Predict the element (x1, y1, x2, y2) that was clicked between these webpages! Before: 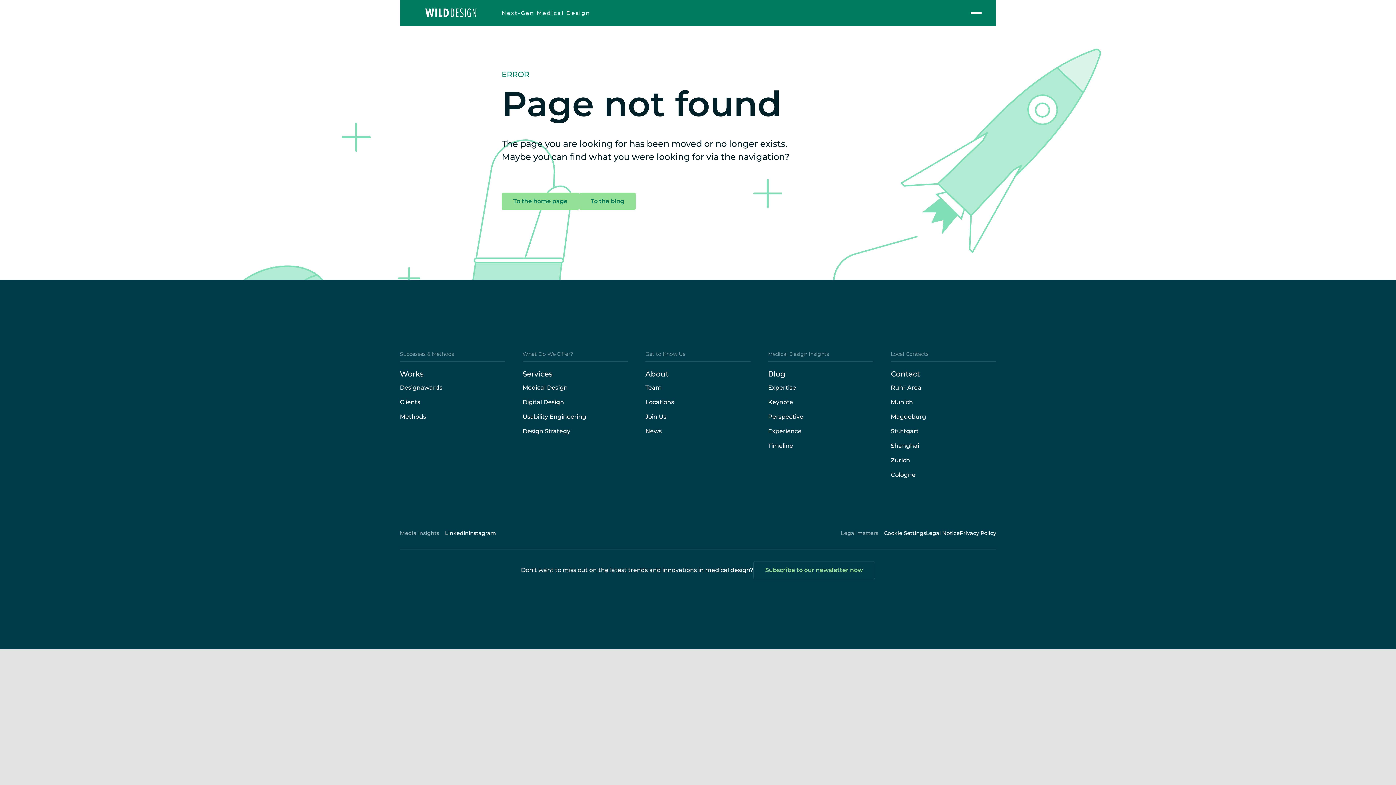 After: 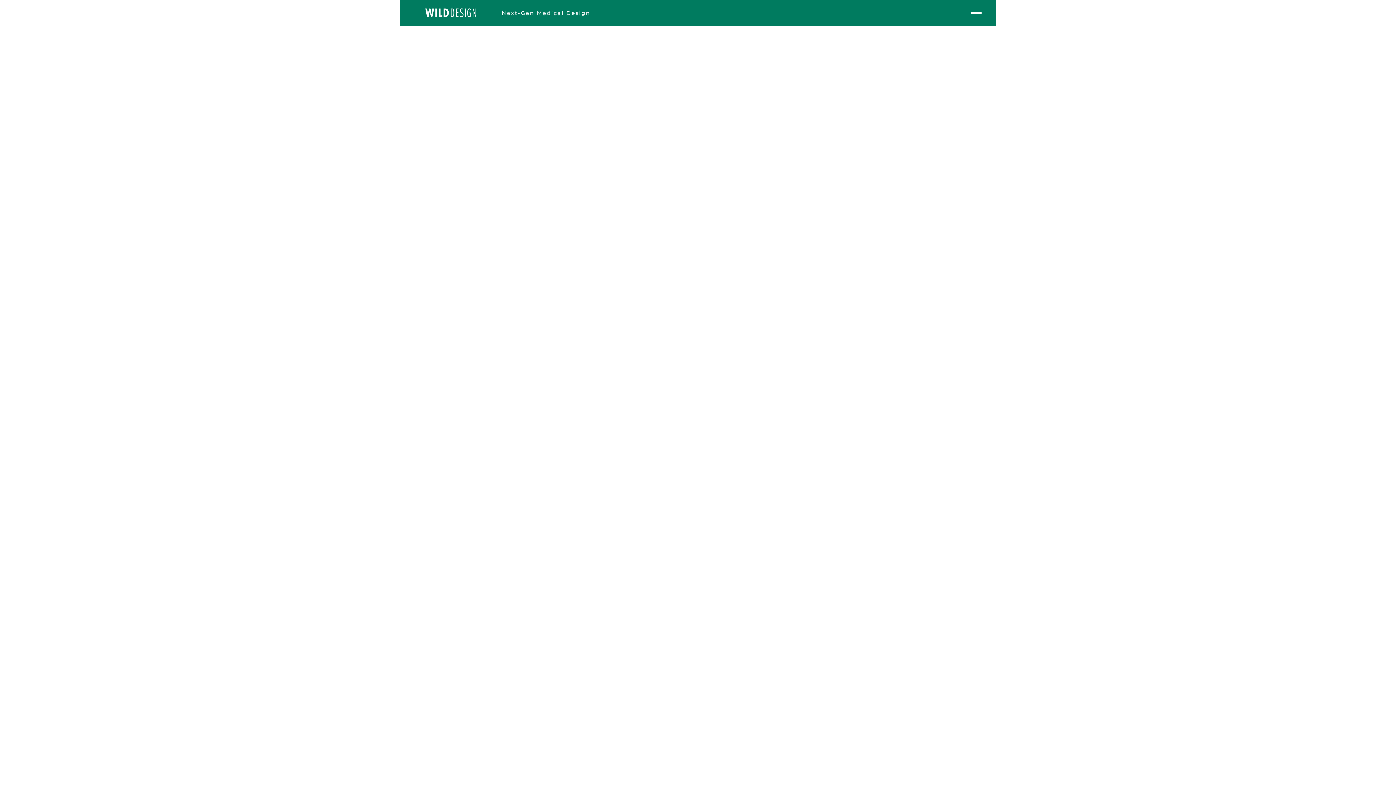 Action: bbox: (960, 529, 996, 537) label: Privacy Policy